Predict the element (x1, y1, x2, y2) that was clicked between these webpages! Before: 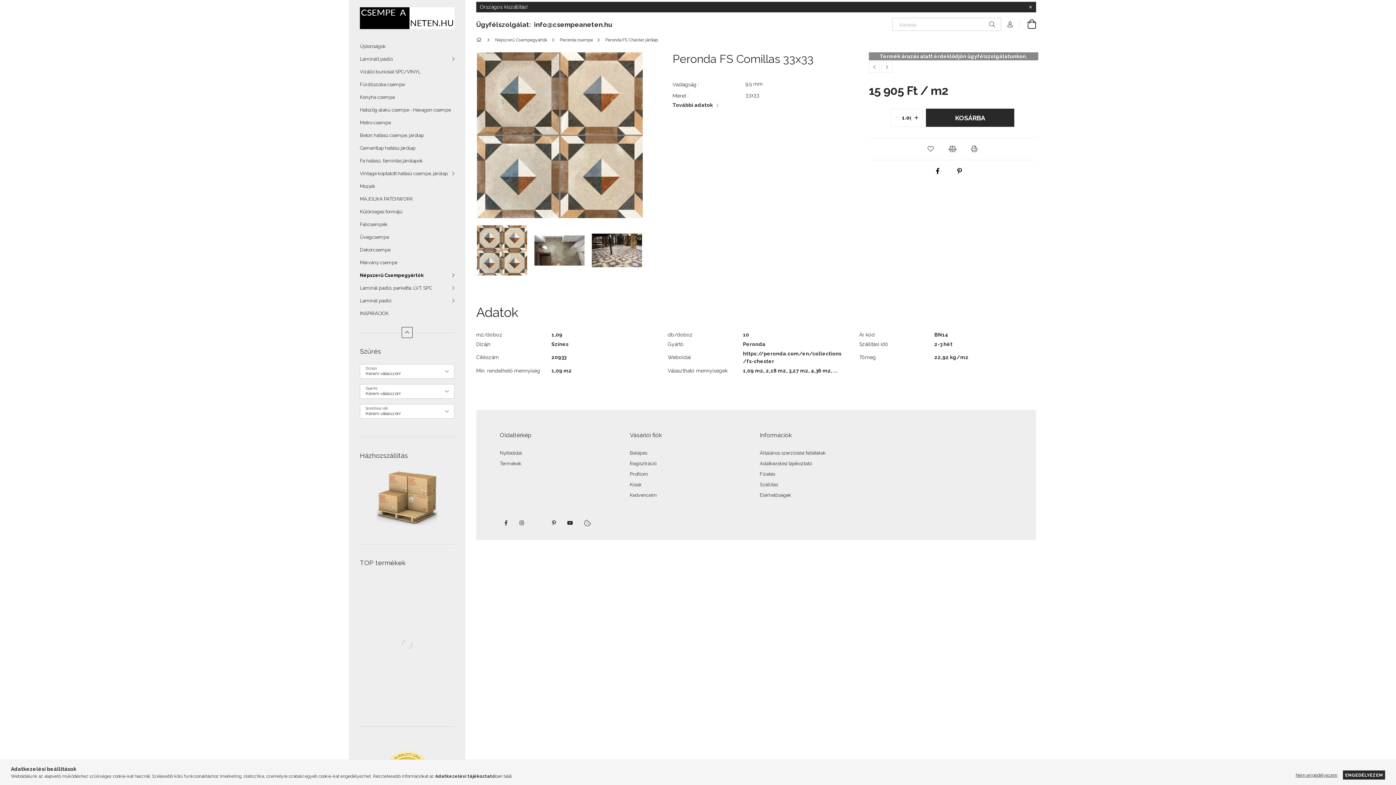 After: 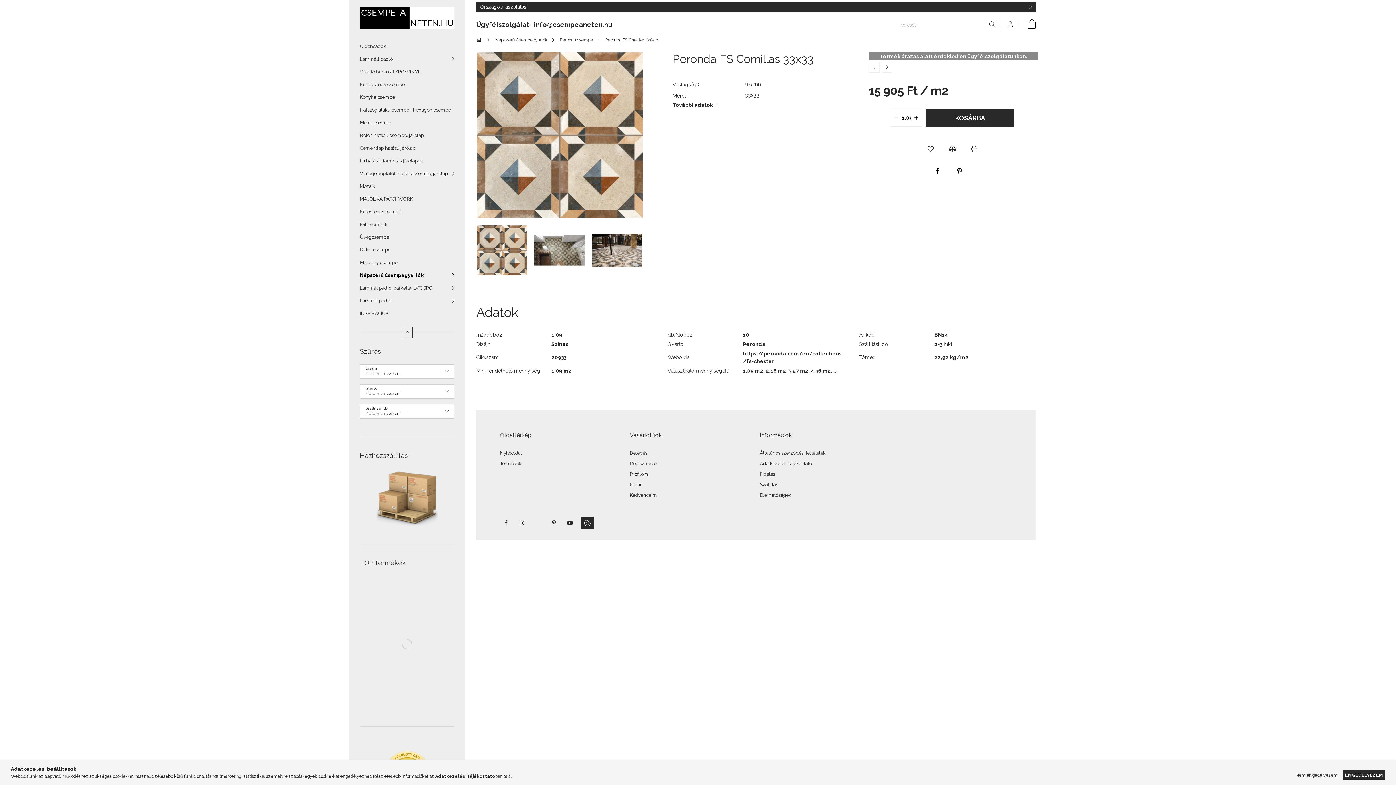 Action: bbox: (581, 517, 593, 529)